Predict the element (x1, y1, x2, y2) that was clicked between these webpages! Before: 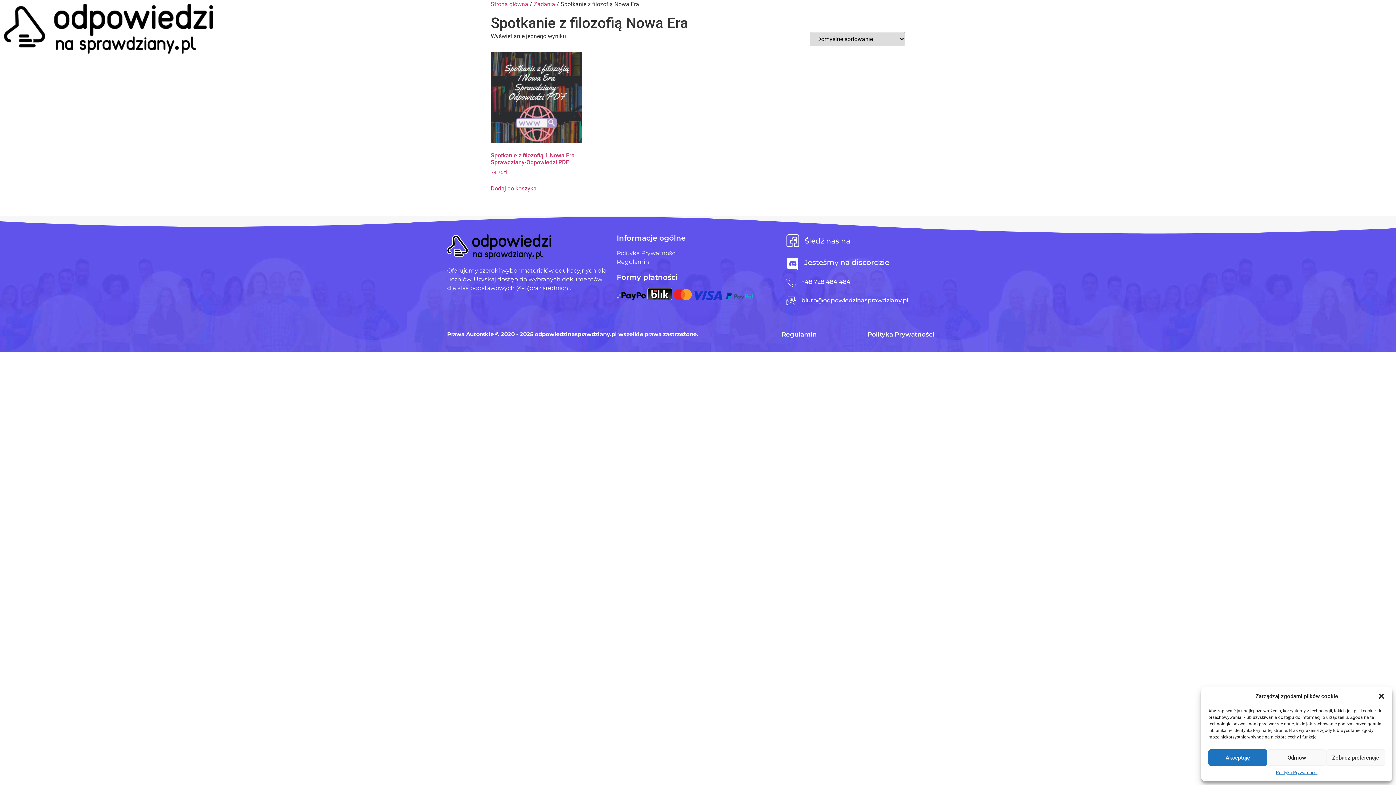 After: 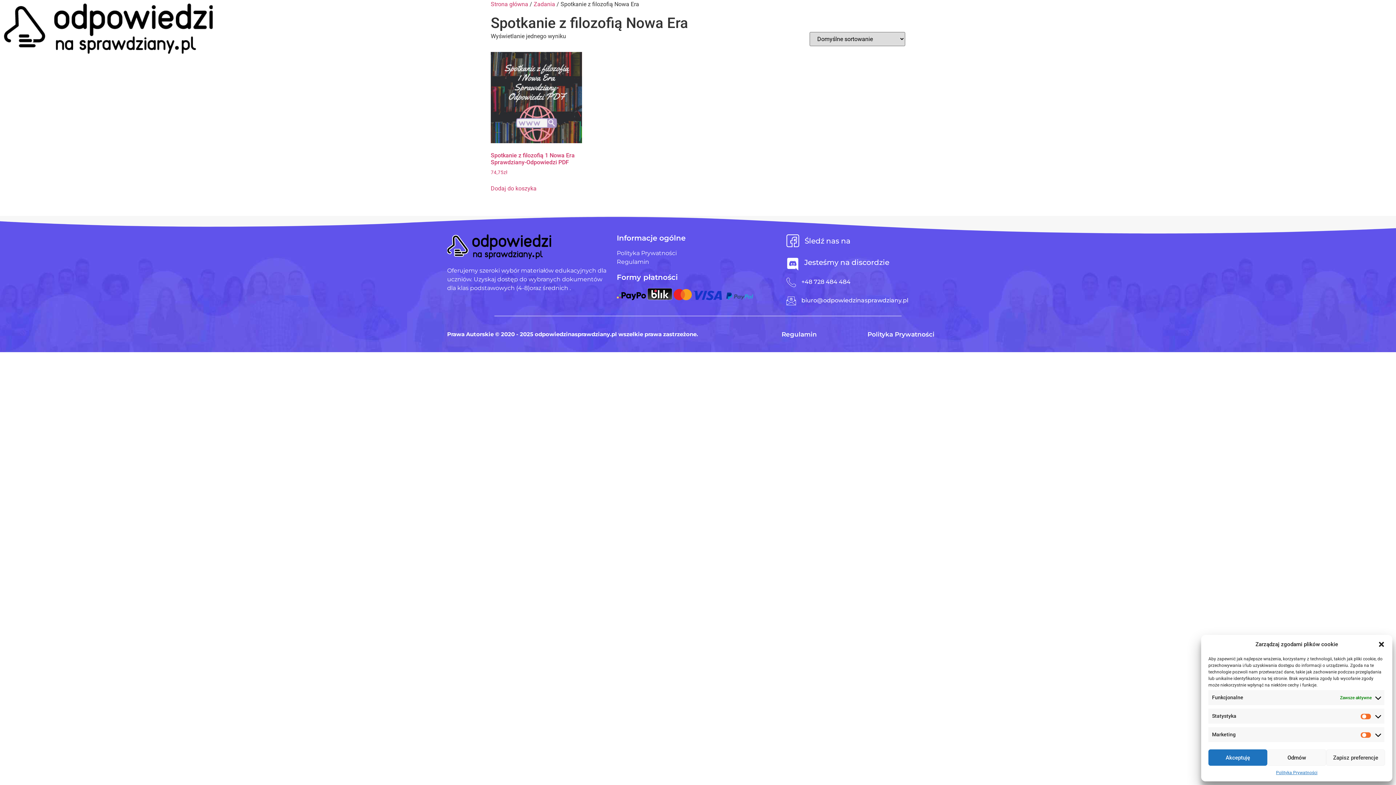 Action: label: Zobacz preferencje bbox: (1326, 749, 1385, 766)